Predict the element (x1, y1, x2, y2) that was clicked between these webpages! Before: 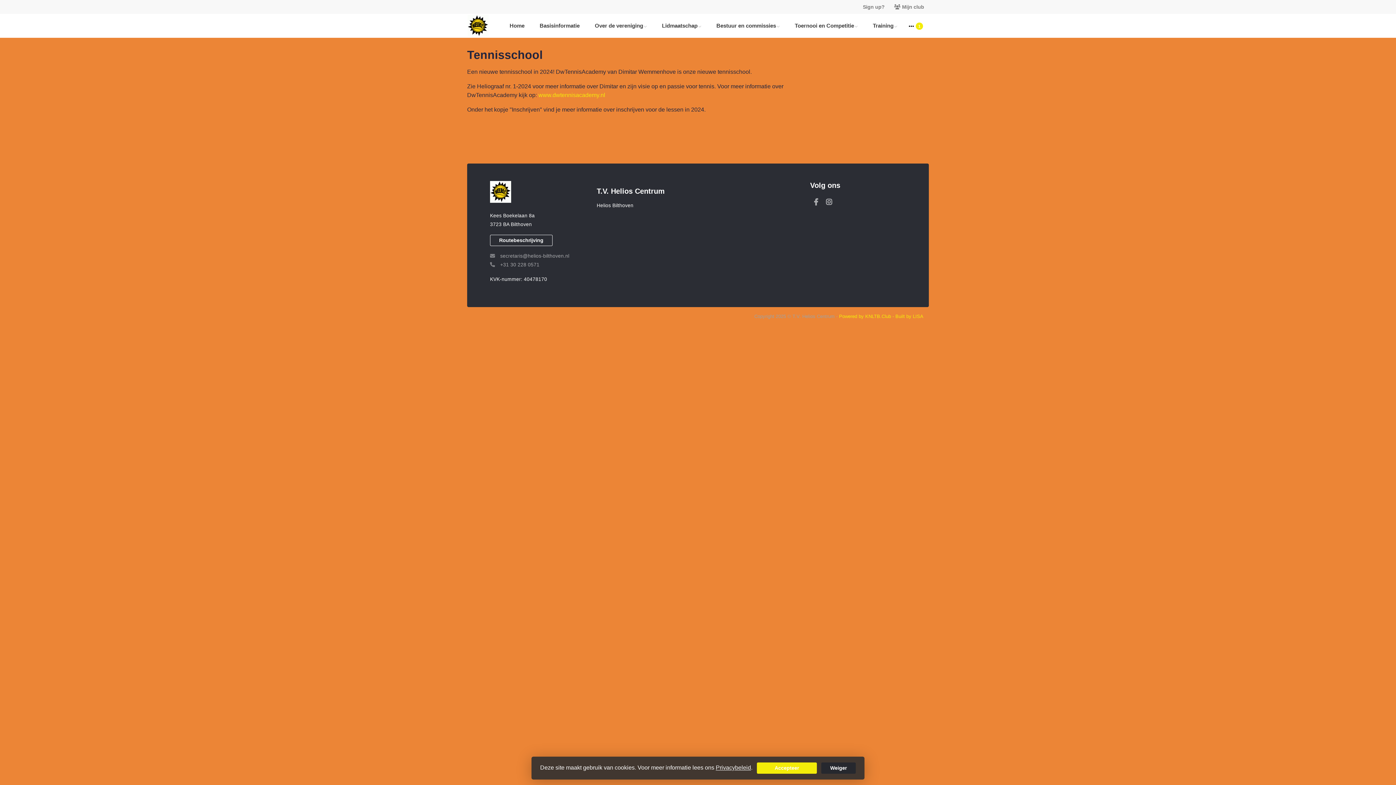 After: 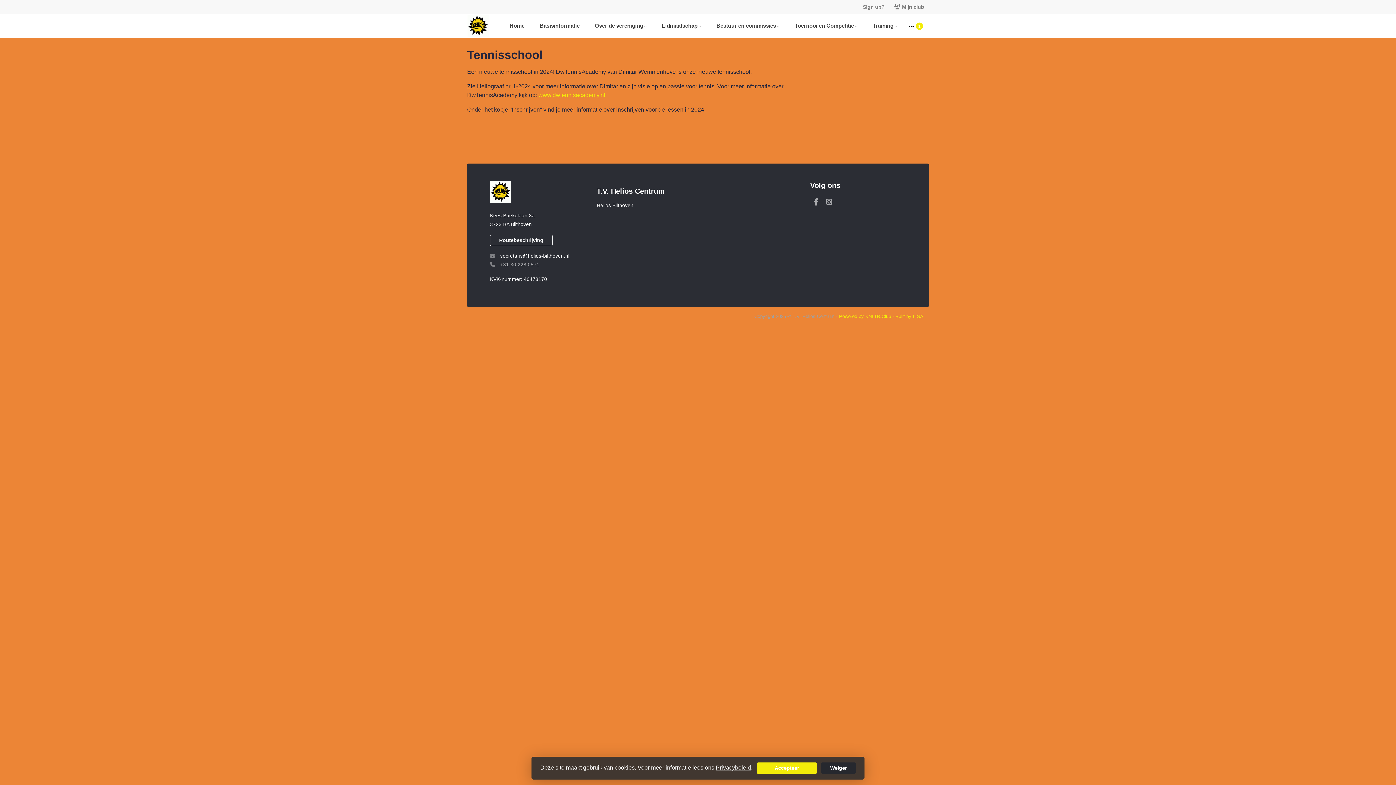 Action: label: secretaris@helios-bilthoven.nl bbox: (500, 253, 569, 258)